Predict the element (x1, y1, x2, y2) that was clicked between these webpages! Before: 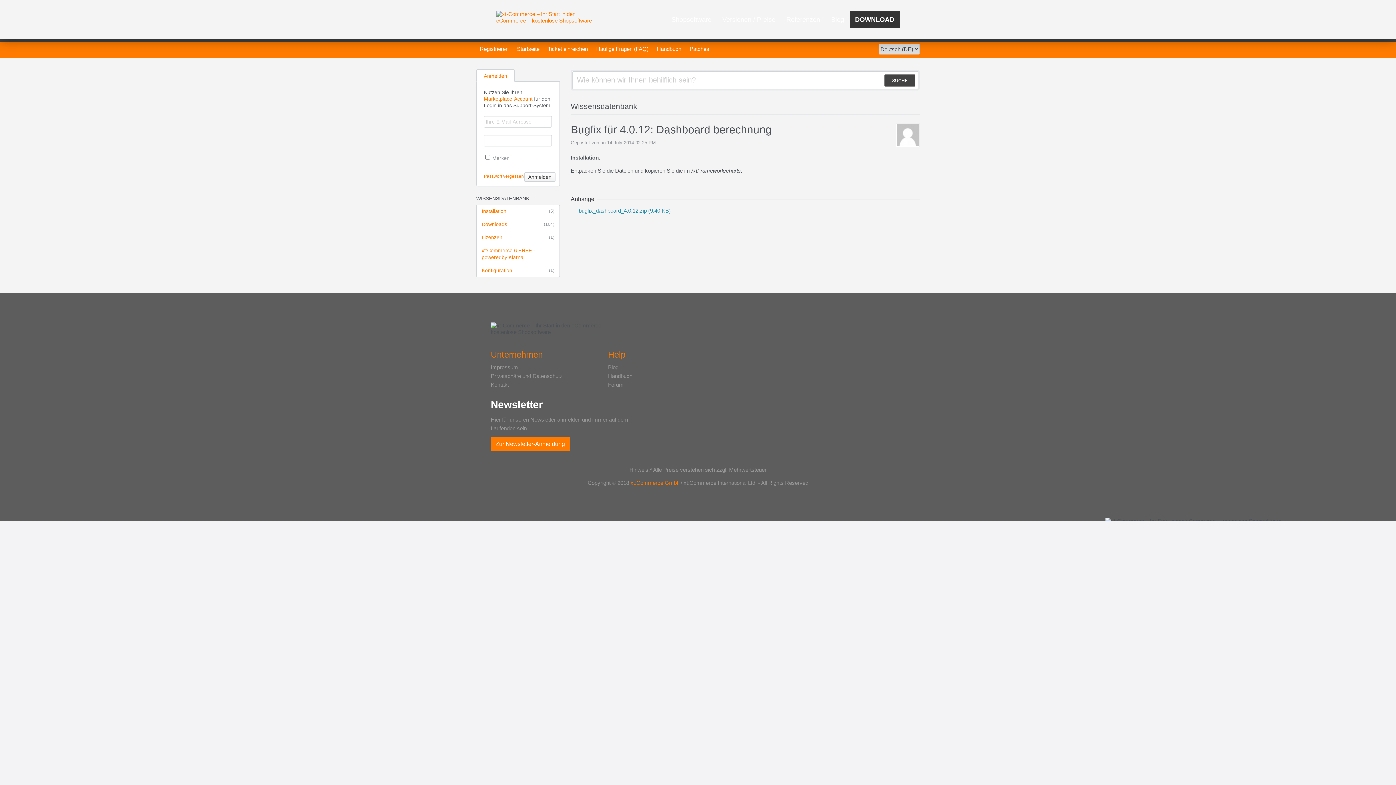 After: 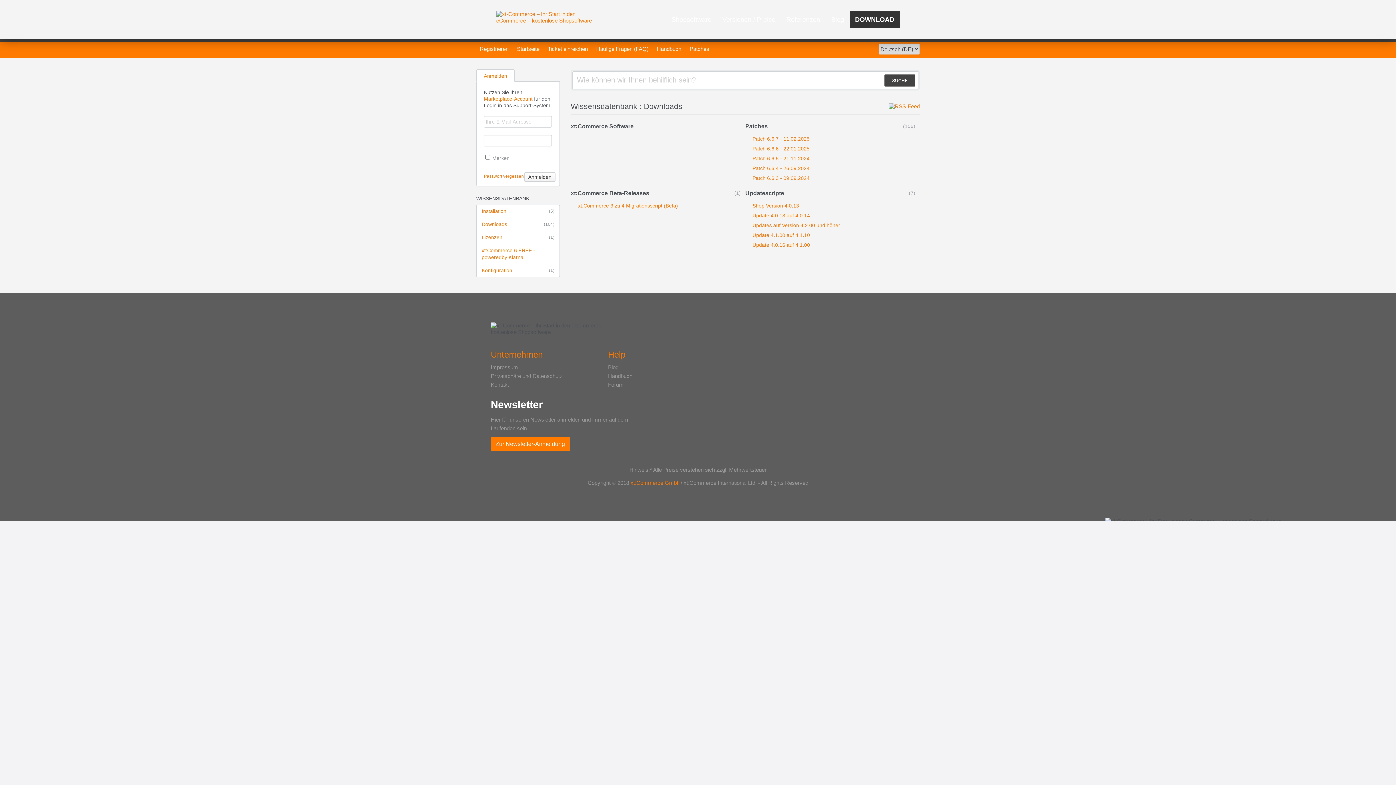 Action: bbox: (476, 218, 559, 231) label: (164)
Downloads